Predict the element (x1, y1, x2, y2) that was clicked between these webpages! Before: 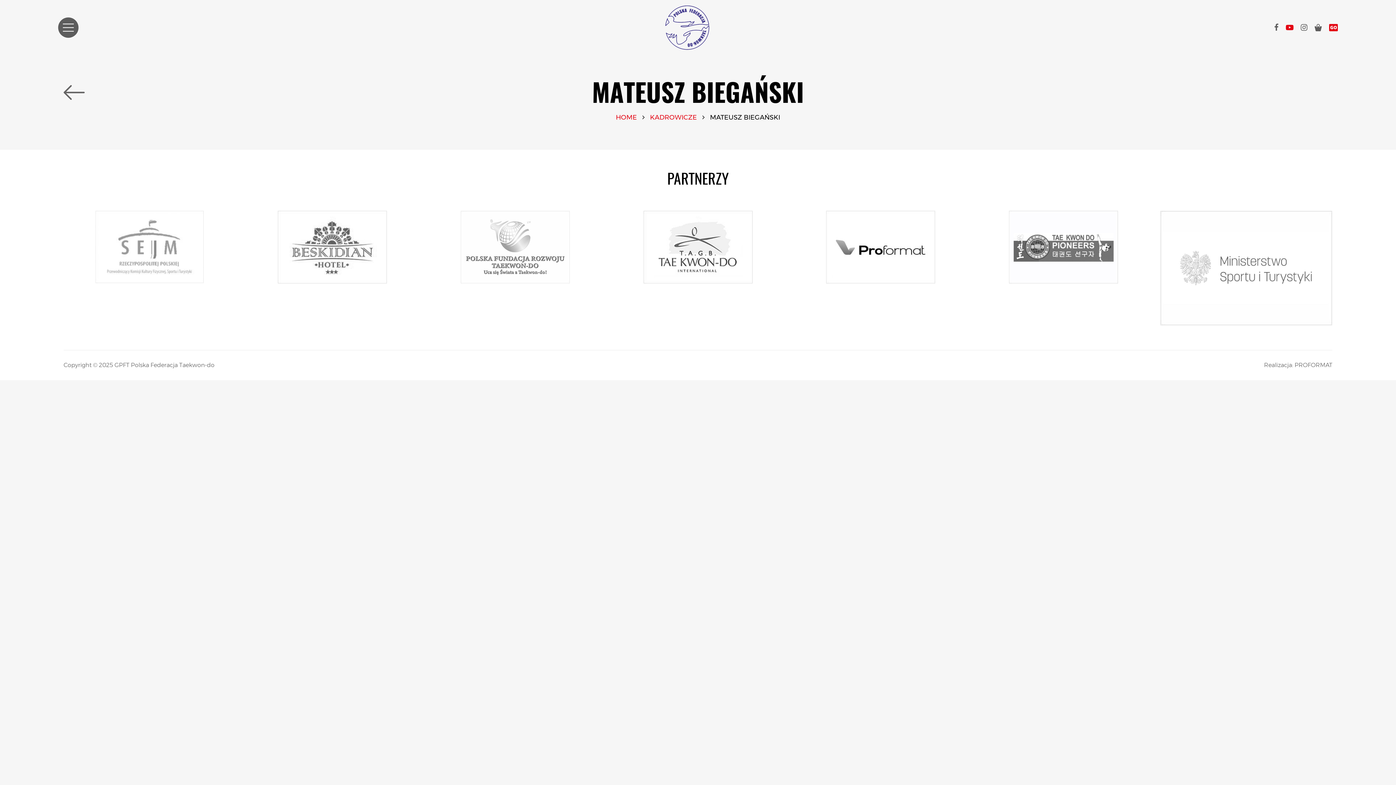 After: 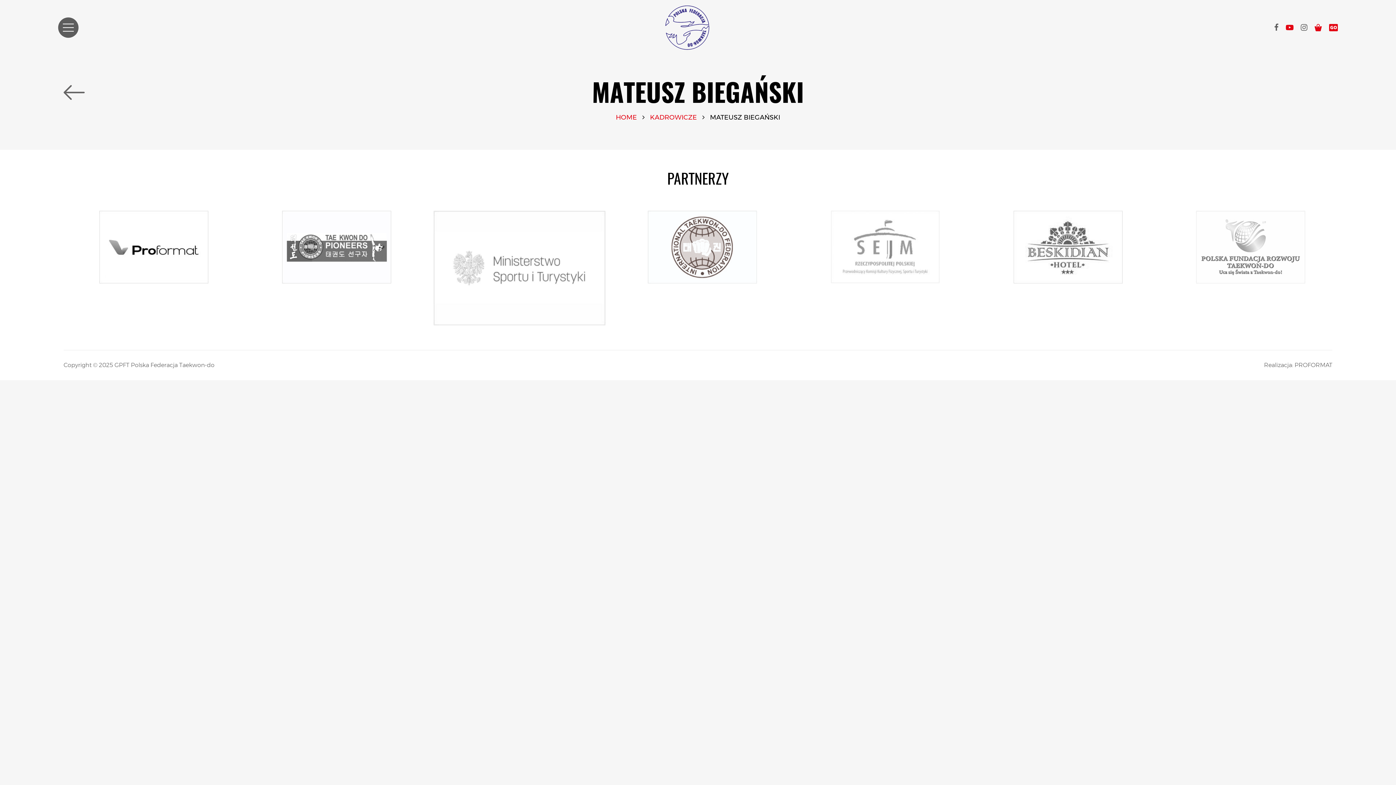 Action: bbox: (1314, 24, 1322, 31) label: Czytaj więcej 